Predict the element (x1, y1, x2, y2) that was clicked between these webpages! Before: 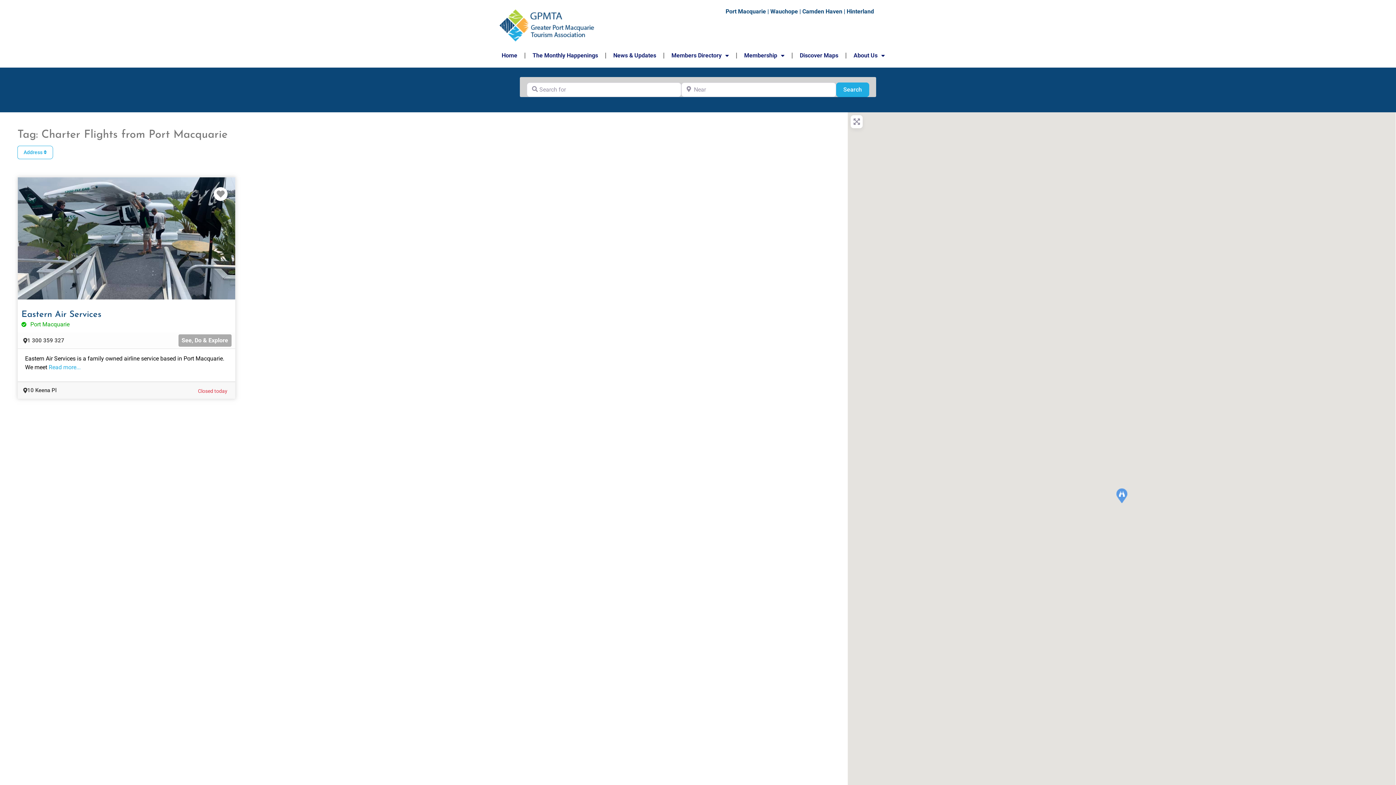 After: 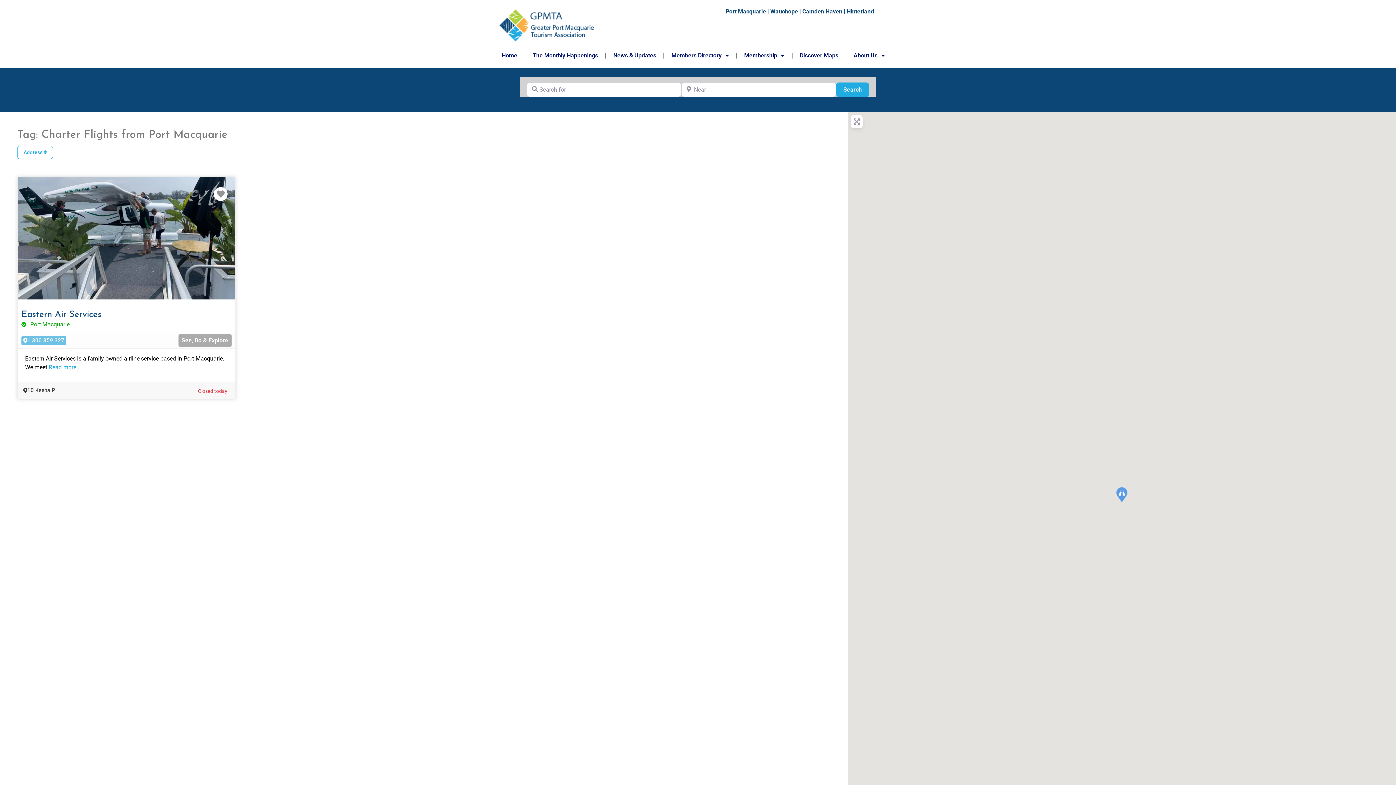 Action: label: 1 300 359 327 bbox: (21, 336, 66, 345)